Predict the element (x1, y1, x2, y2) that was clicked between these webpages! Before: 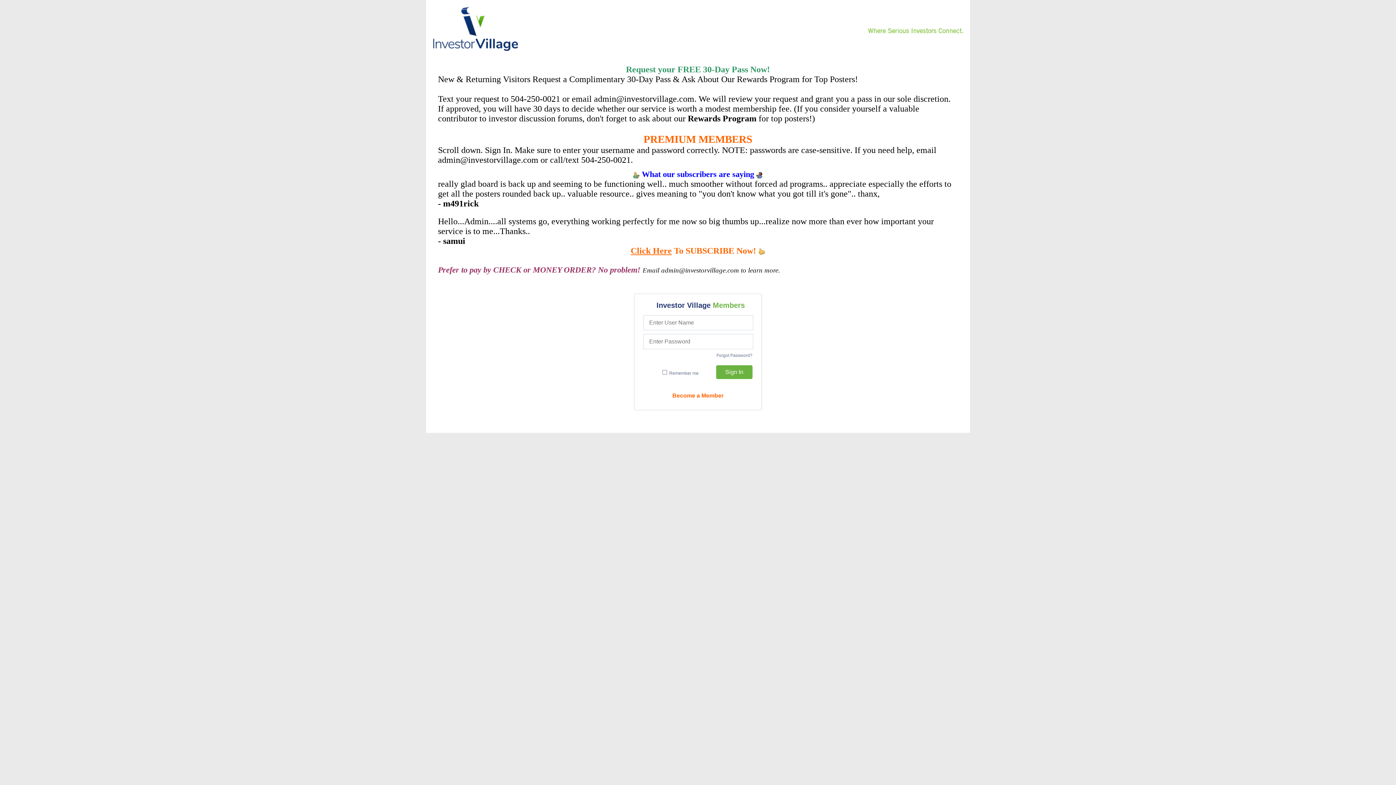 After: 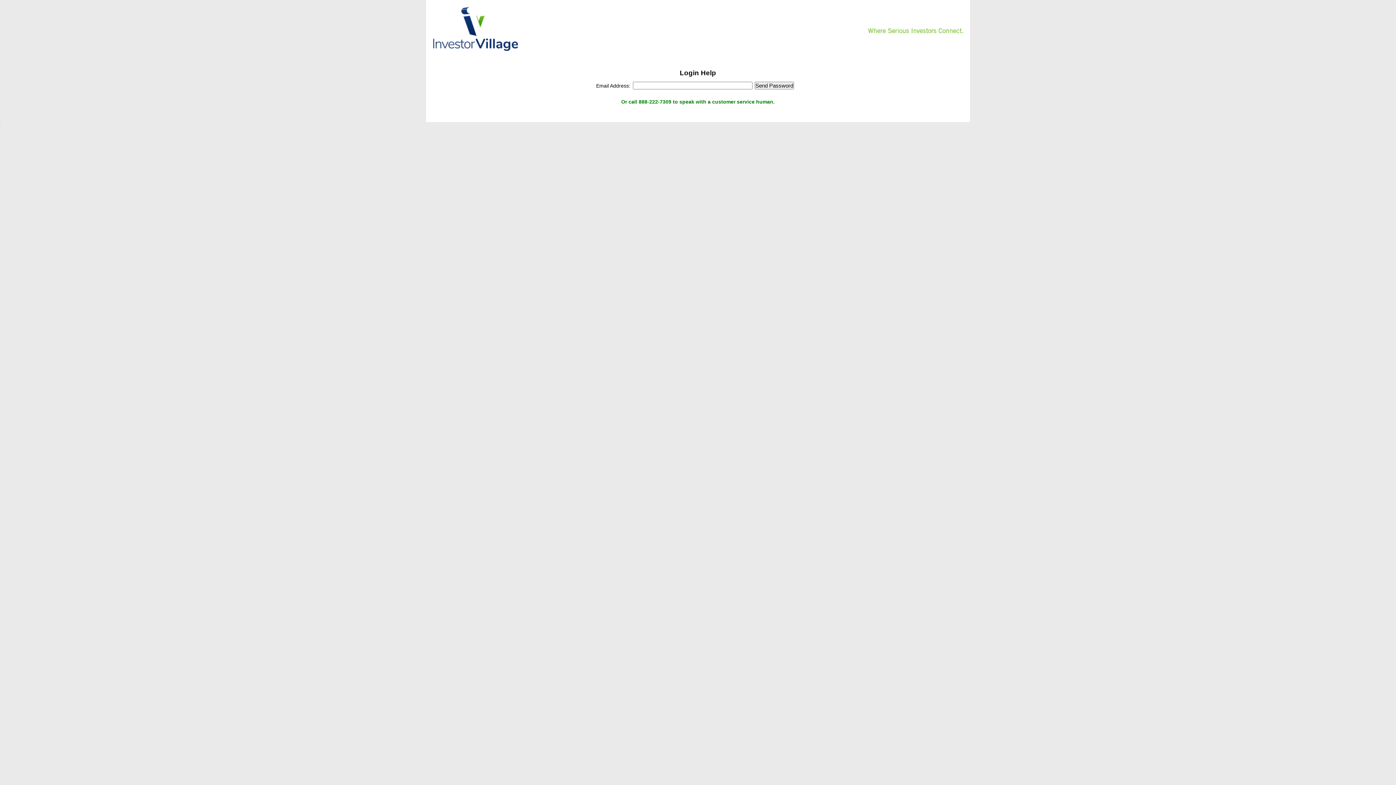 Action: bbox: (716, 353, 752, 358) label: Forgot Password?